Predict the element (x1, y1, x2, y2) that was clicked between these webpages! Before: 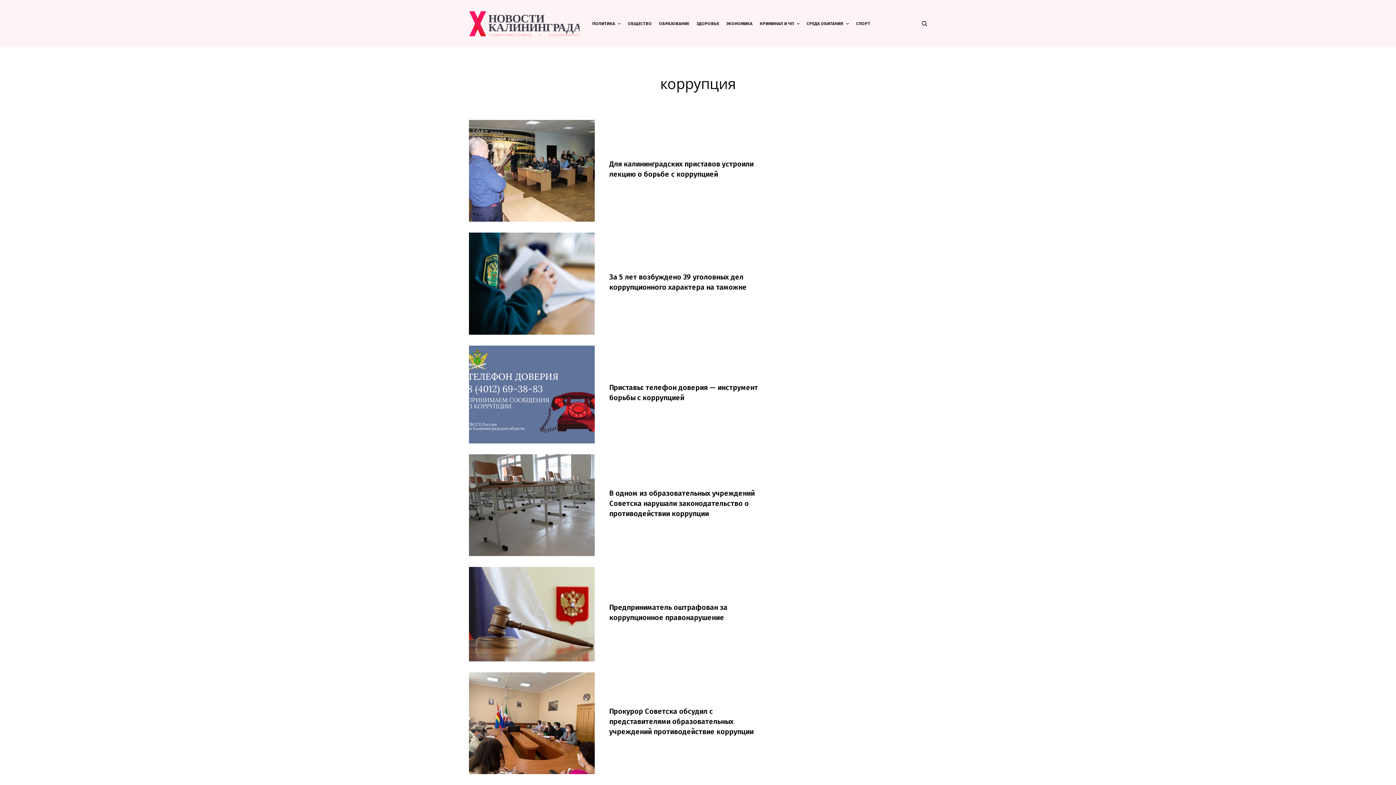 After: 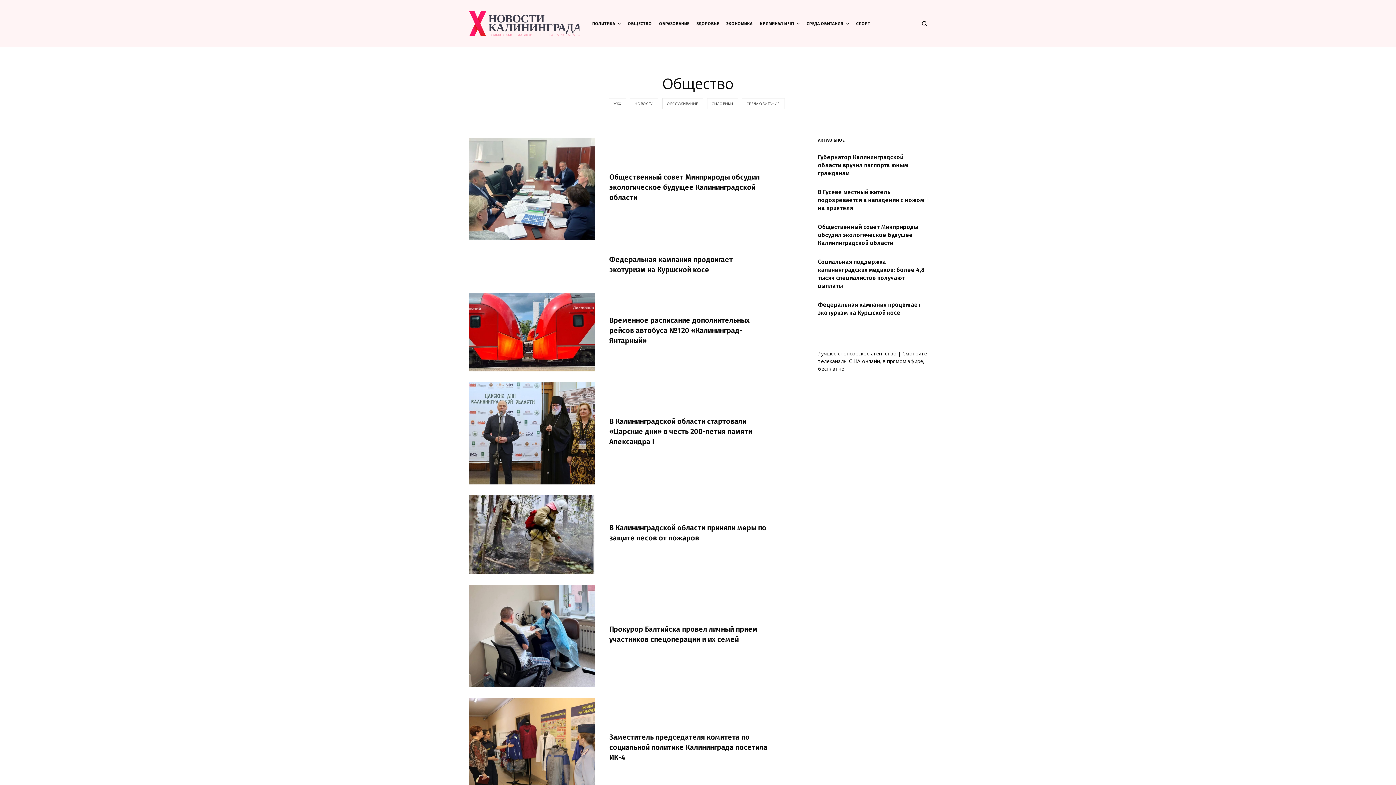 Action: bbox: (627, 0, 651, 47) label: ОБЩЕСТВО